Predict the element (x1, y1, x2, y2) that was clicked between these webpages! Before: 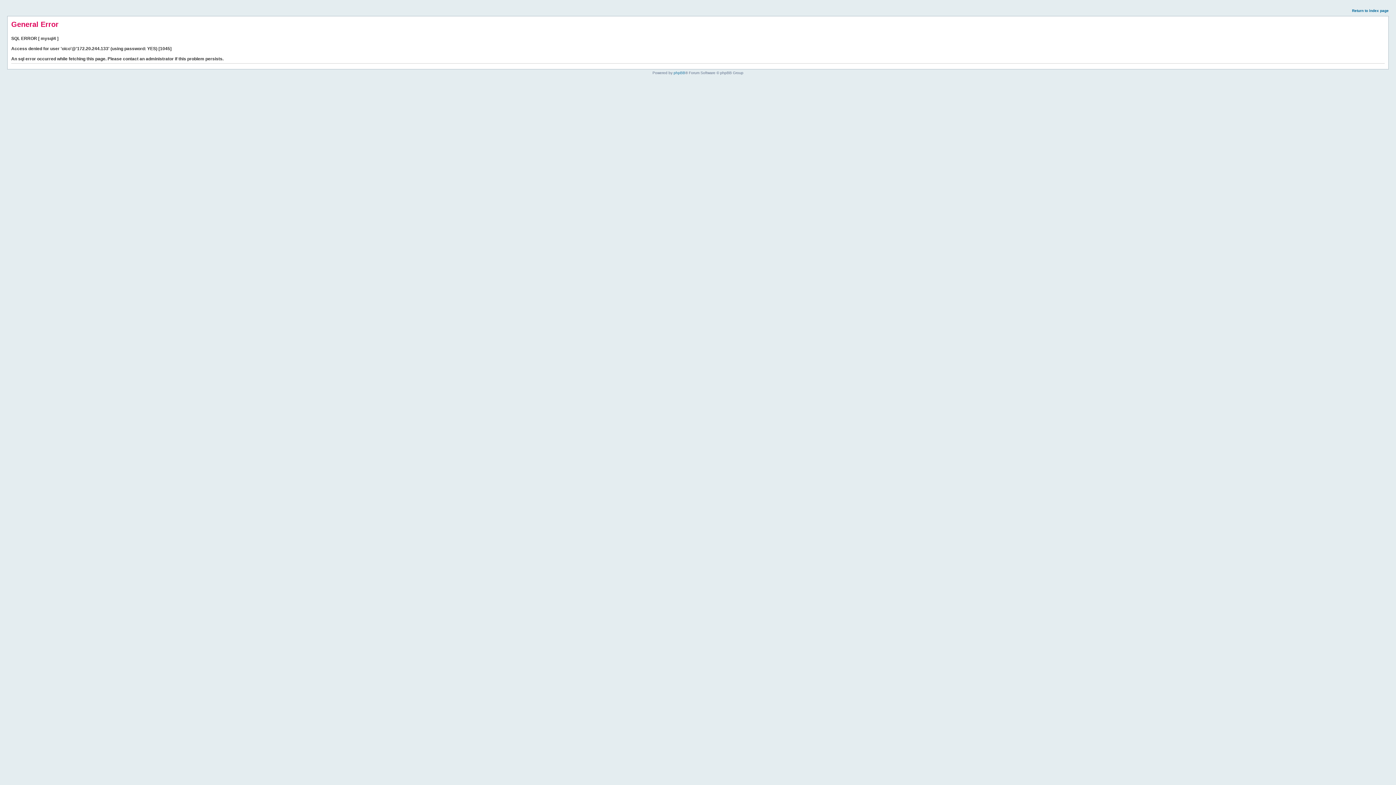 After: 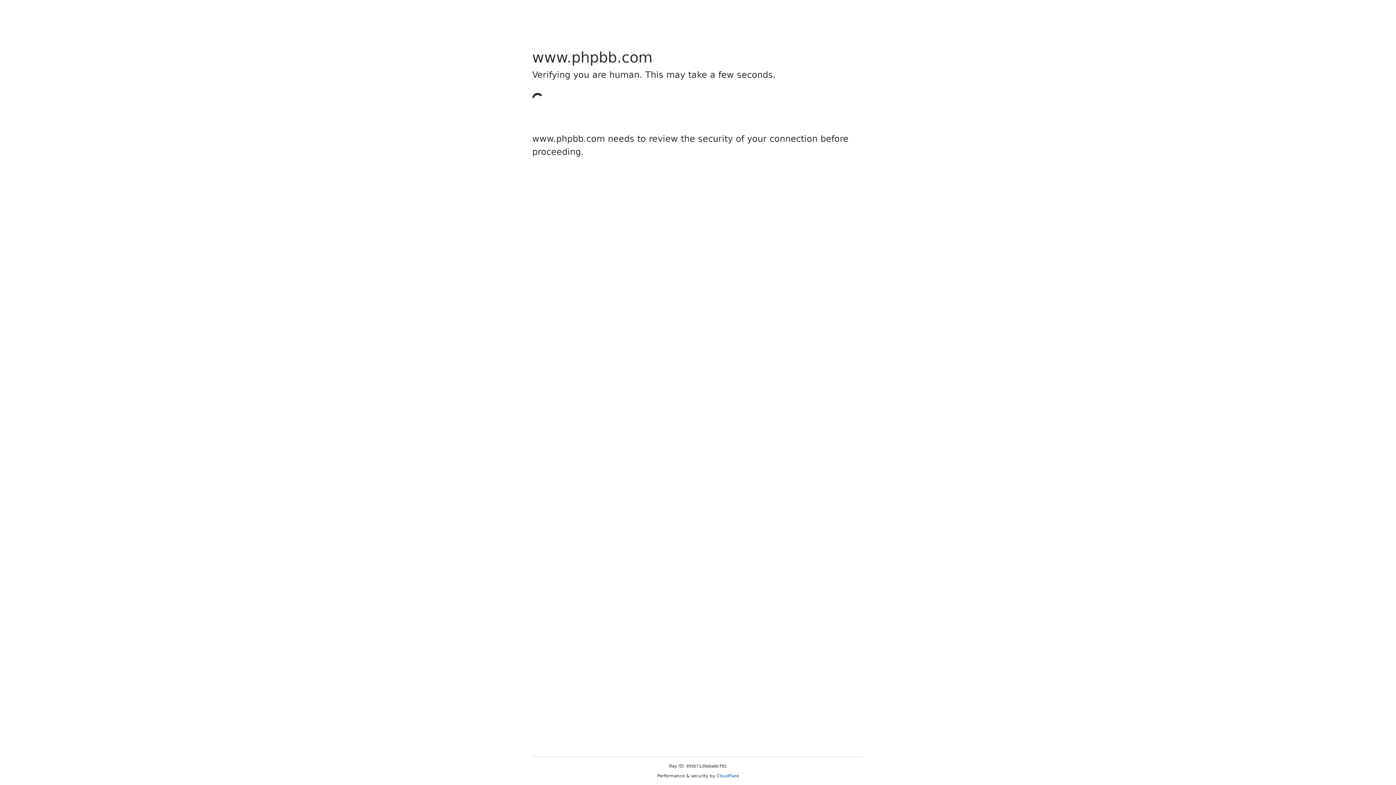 Action: bbox: (673, 70, 685, 74) label: phpBB